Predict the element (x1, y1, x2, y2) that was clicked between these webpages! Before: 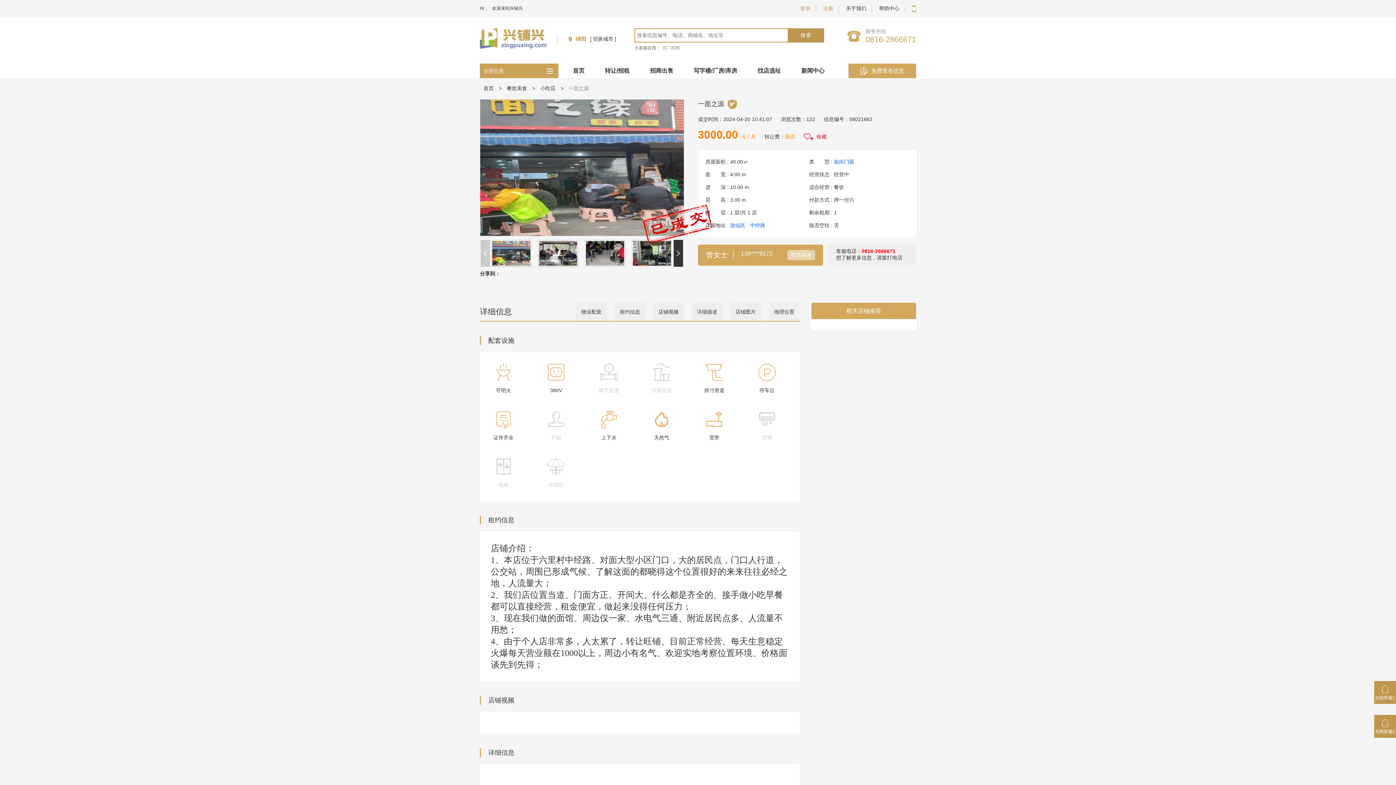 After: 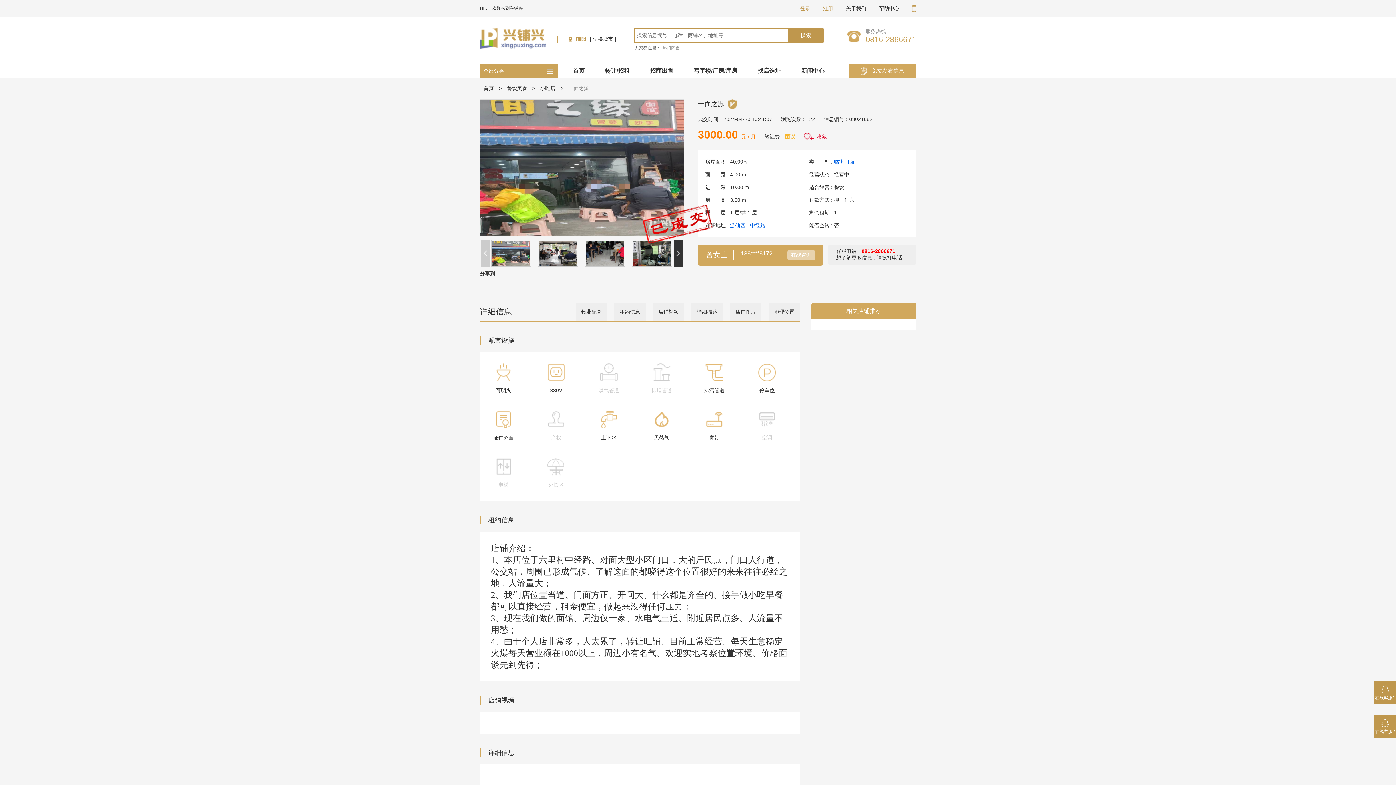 Action: label: 在线客服2 bbox: (1374, 718, 1396, 735)